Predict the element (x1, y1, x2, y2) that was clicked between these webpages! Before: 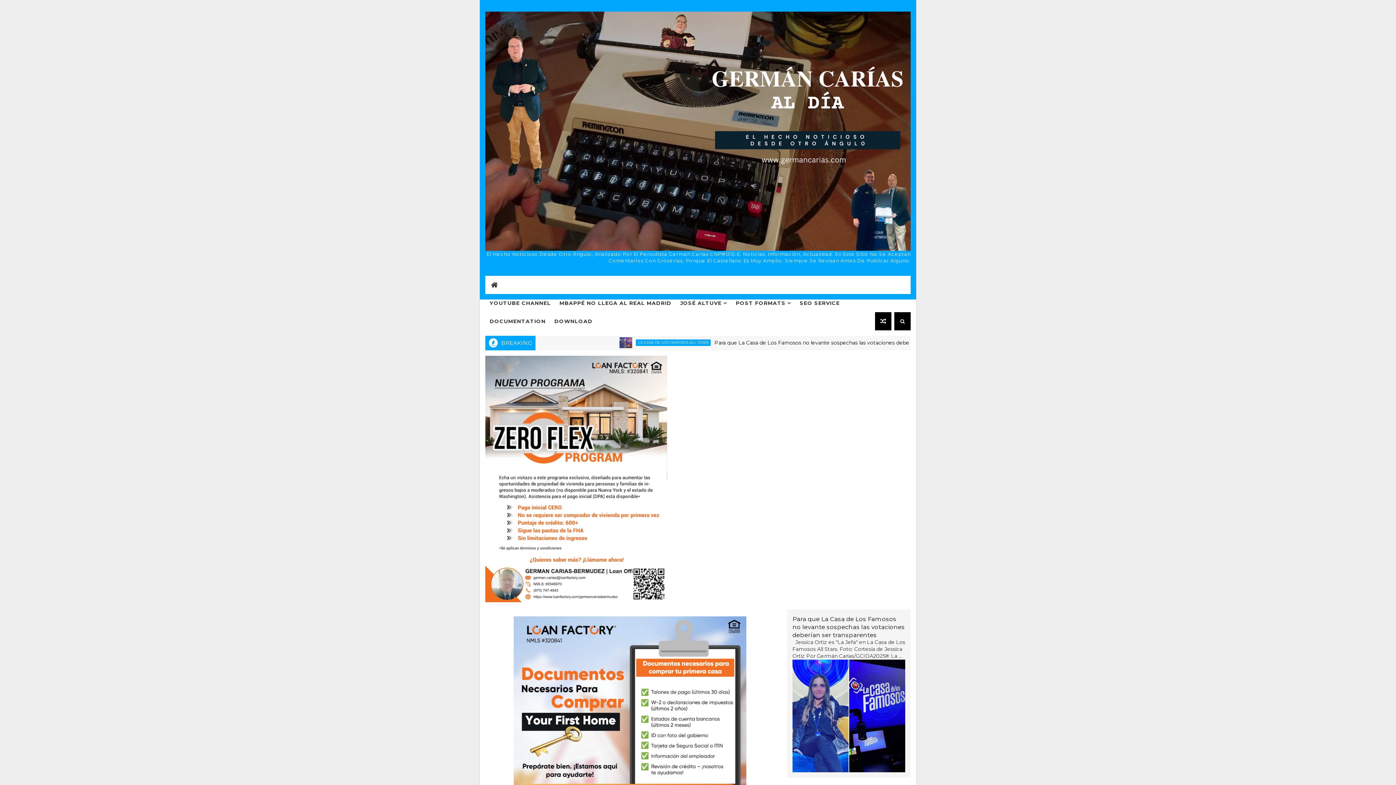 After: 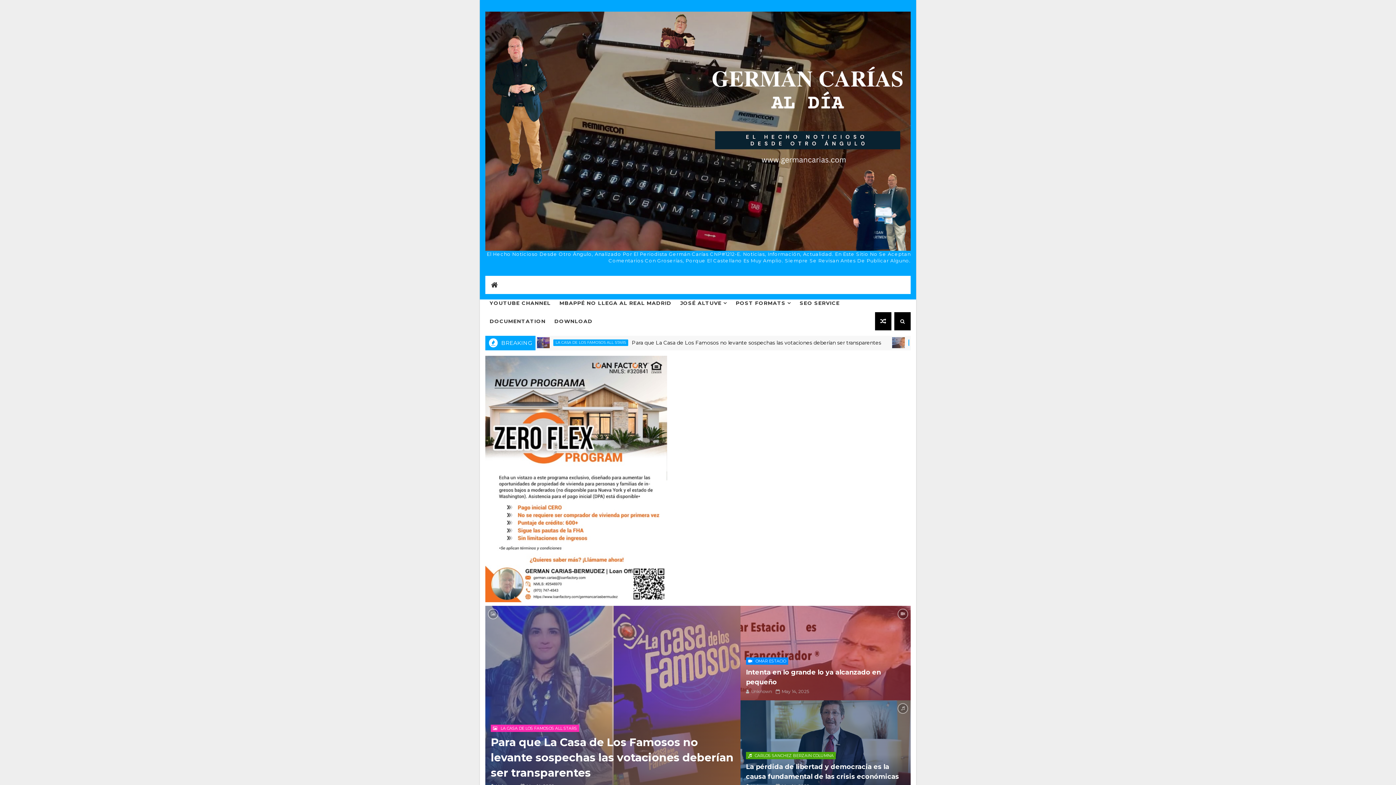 Action: bbox: (485, 11, 910, 250)